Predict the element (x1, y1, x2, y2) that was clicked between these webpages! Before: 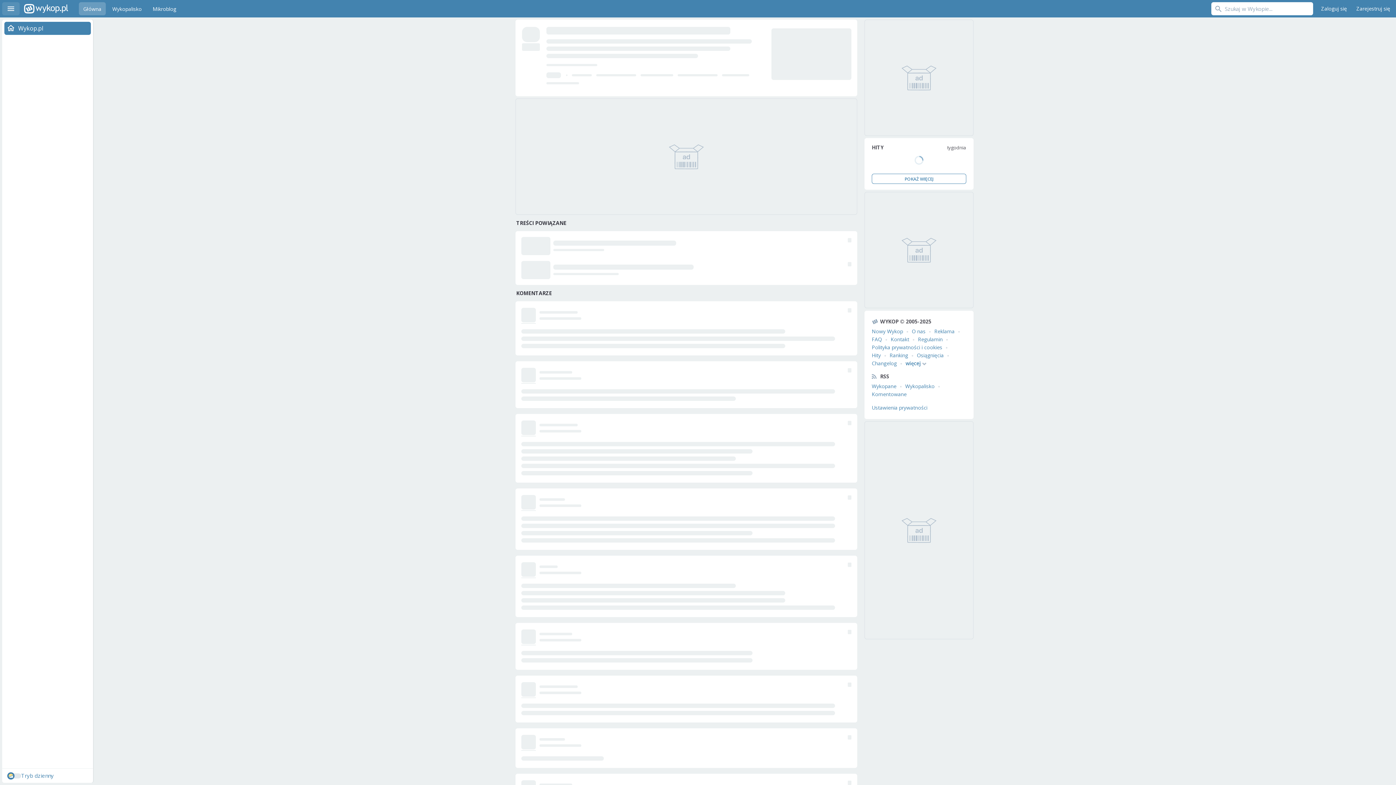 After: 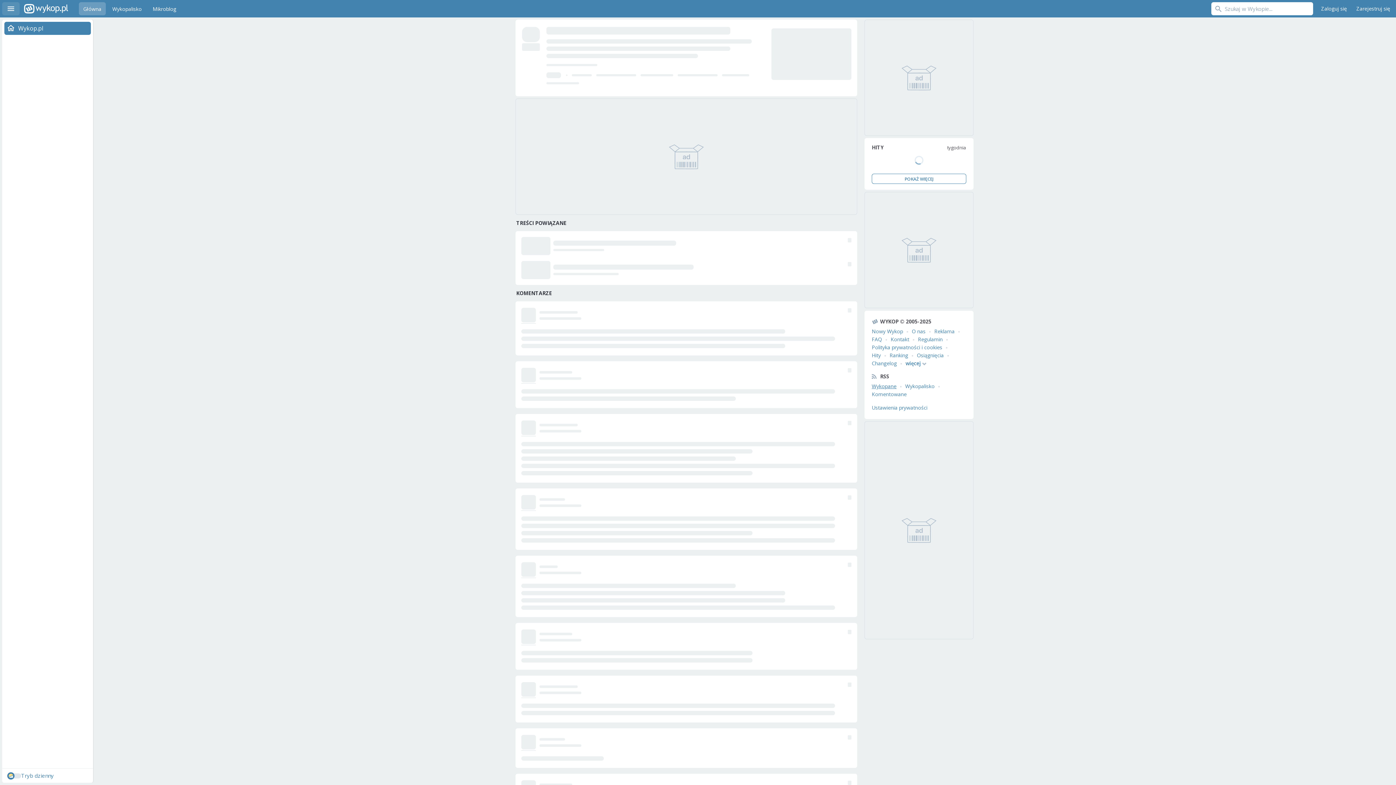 Action: label: Wykopane bbox: (872, 382, 896, 389)